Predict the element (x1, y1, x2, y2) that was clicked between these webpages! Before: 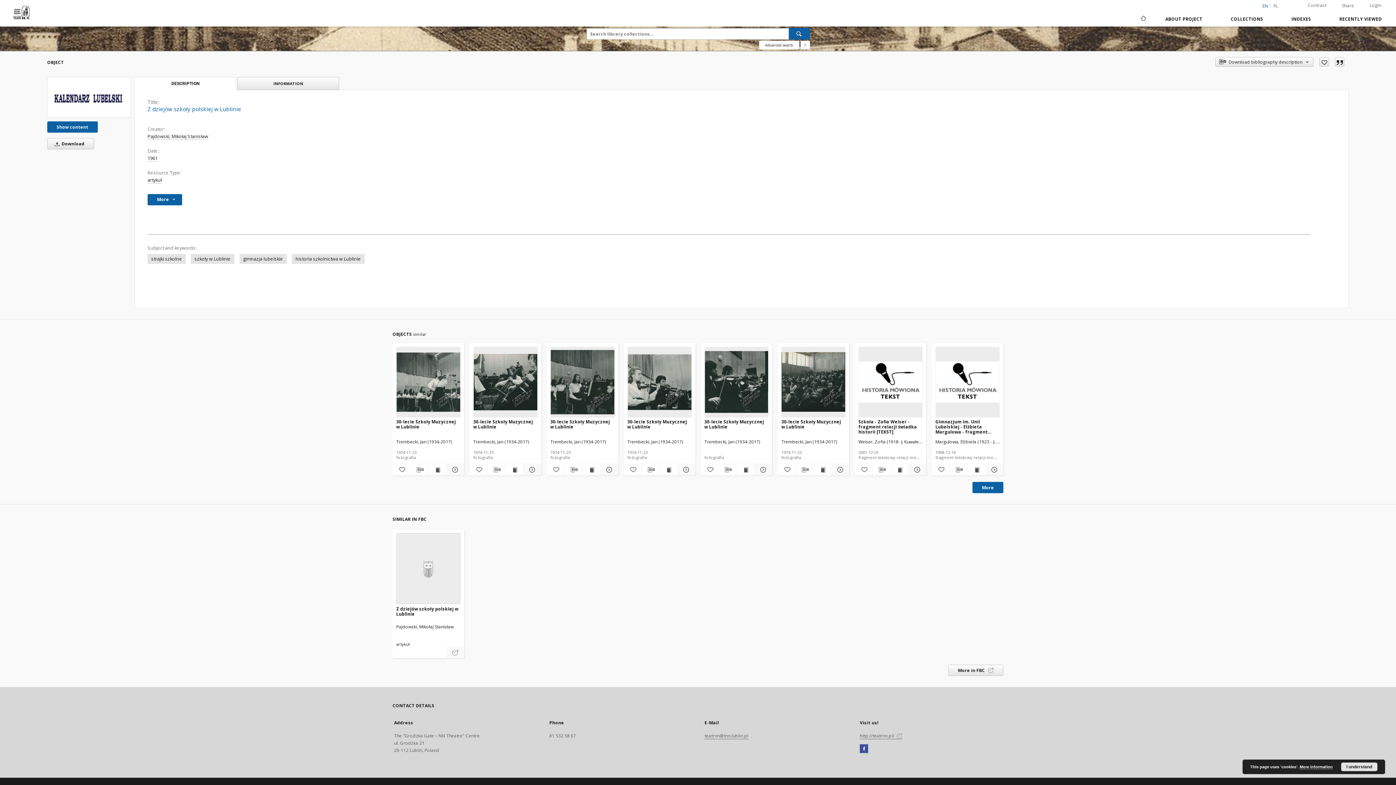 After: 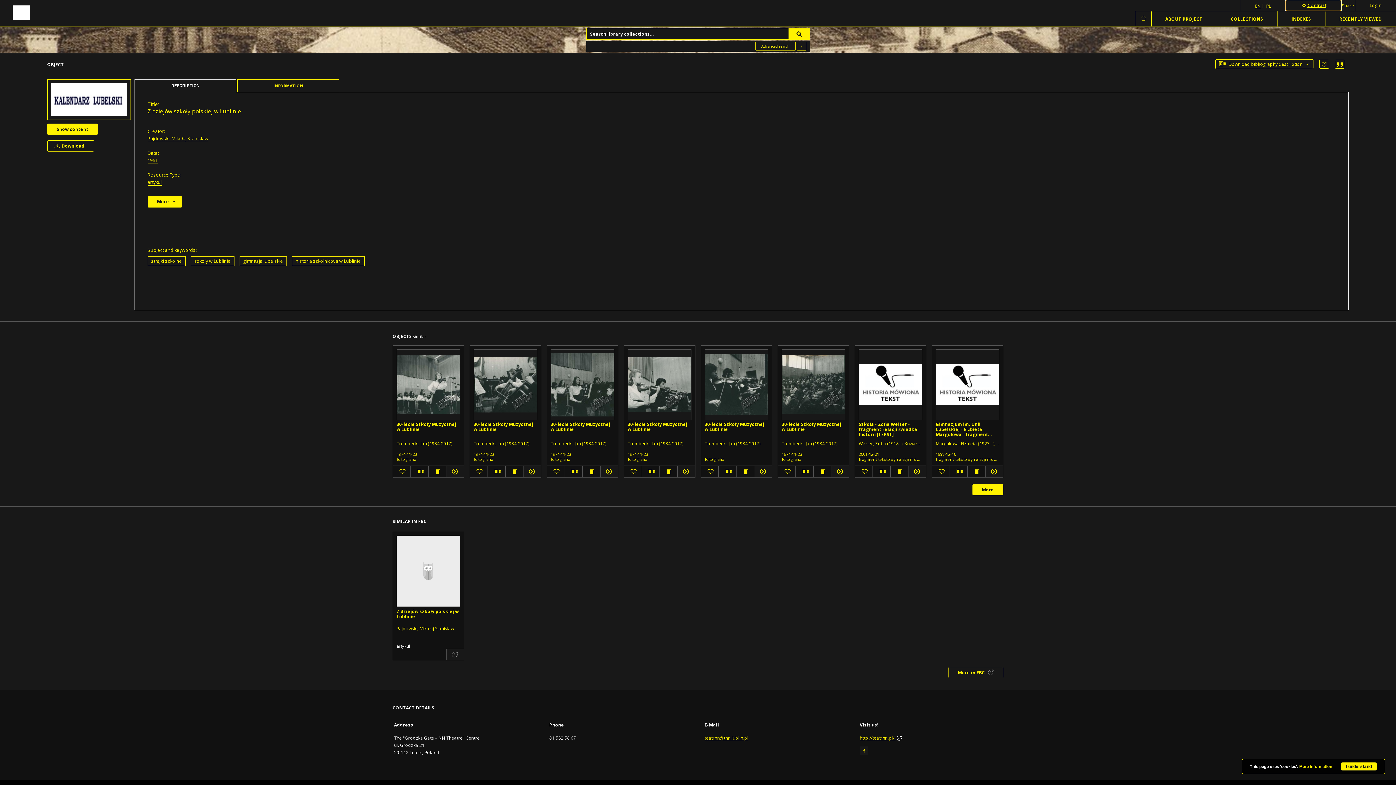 Action: label: Contrast bbox: (1293, 0, 1341, 10)